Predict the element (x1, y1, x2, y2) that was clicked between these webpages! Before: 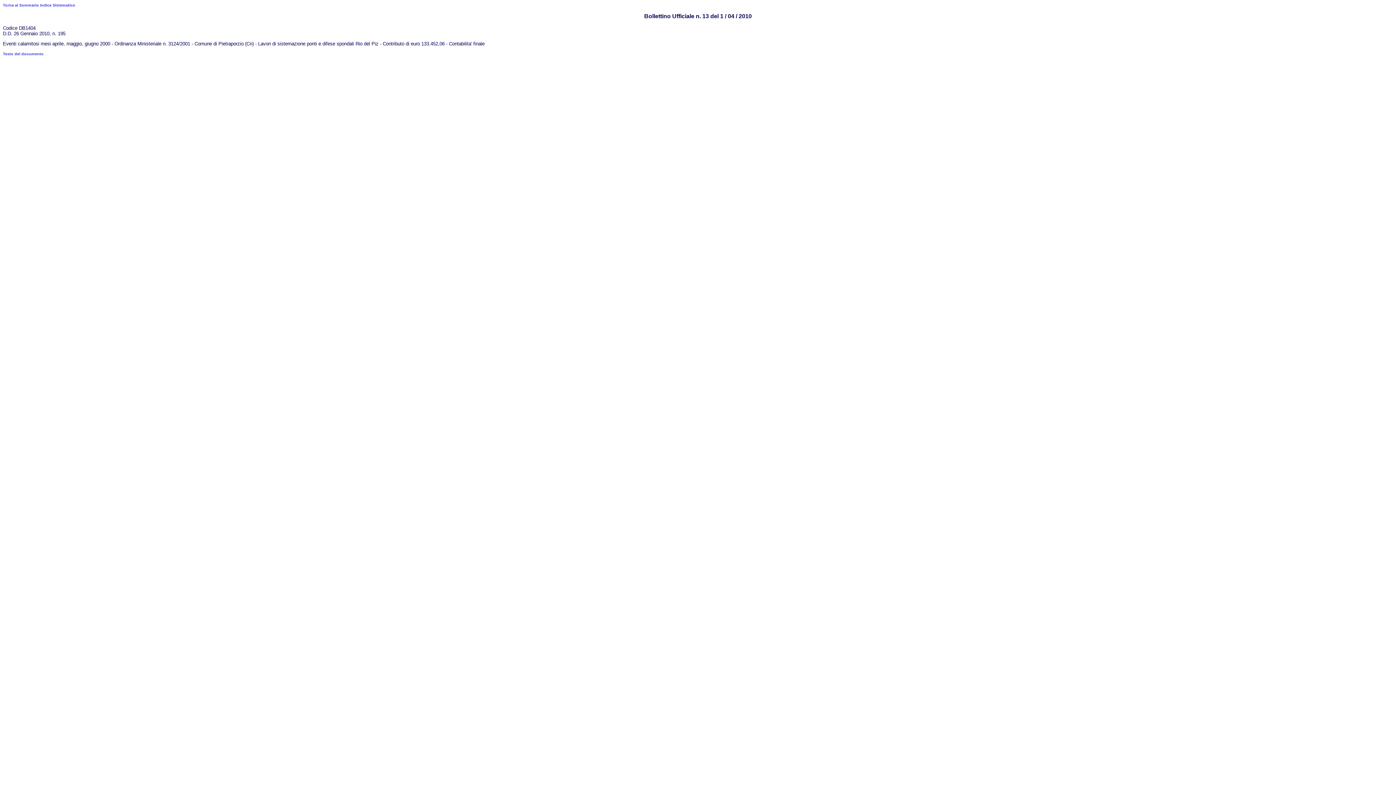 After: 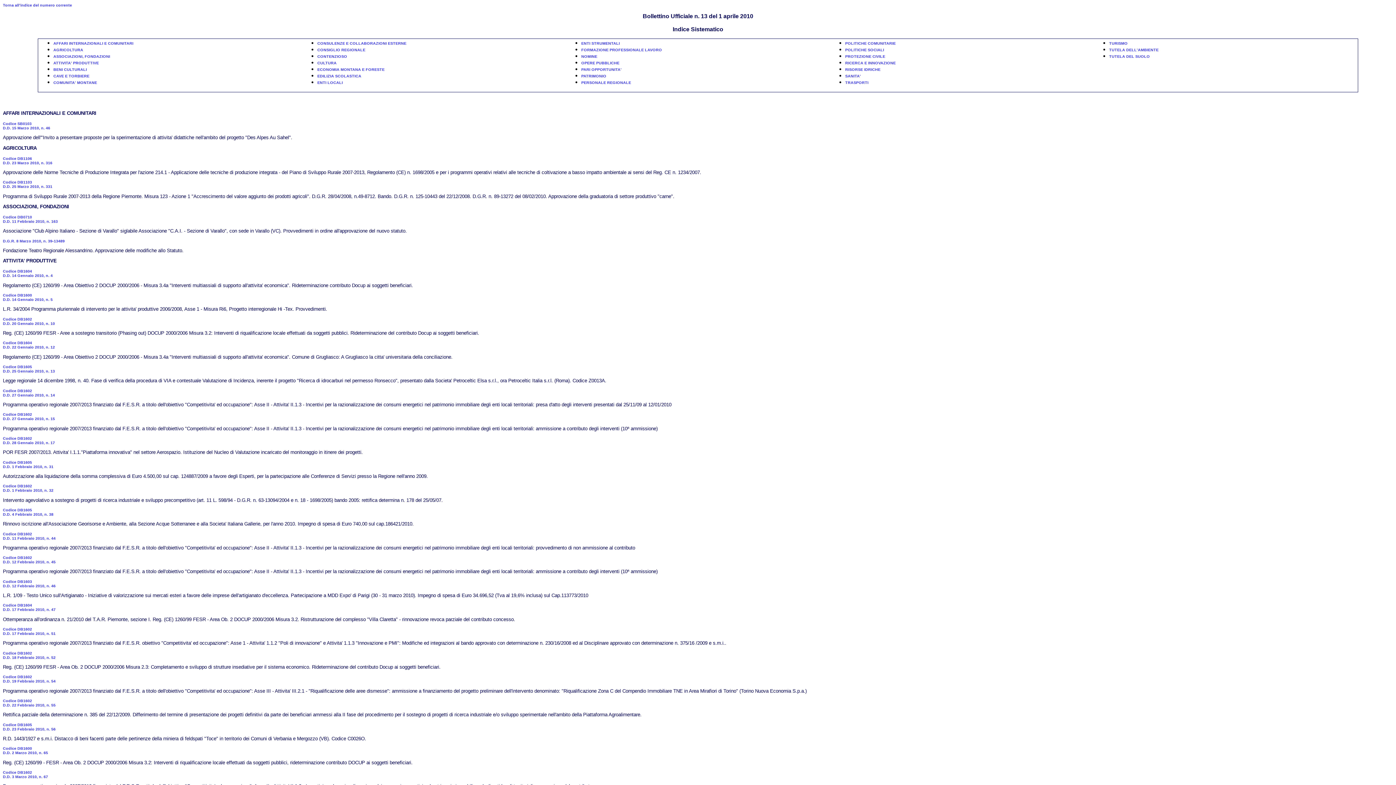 Action: bbox: (2, 2, 75, 7) label: Torna al Sommario Indice Sistematico